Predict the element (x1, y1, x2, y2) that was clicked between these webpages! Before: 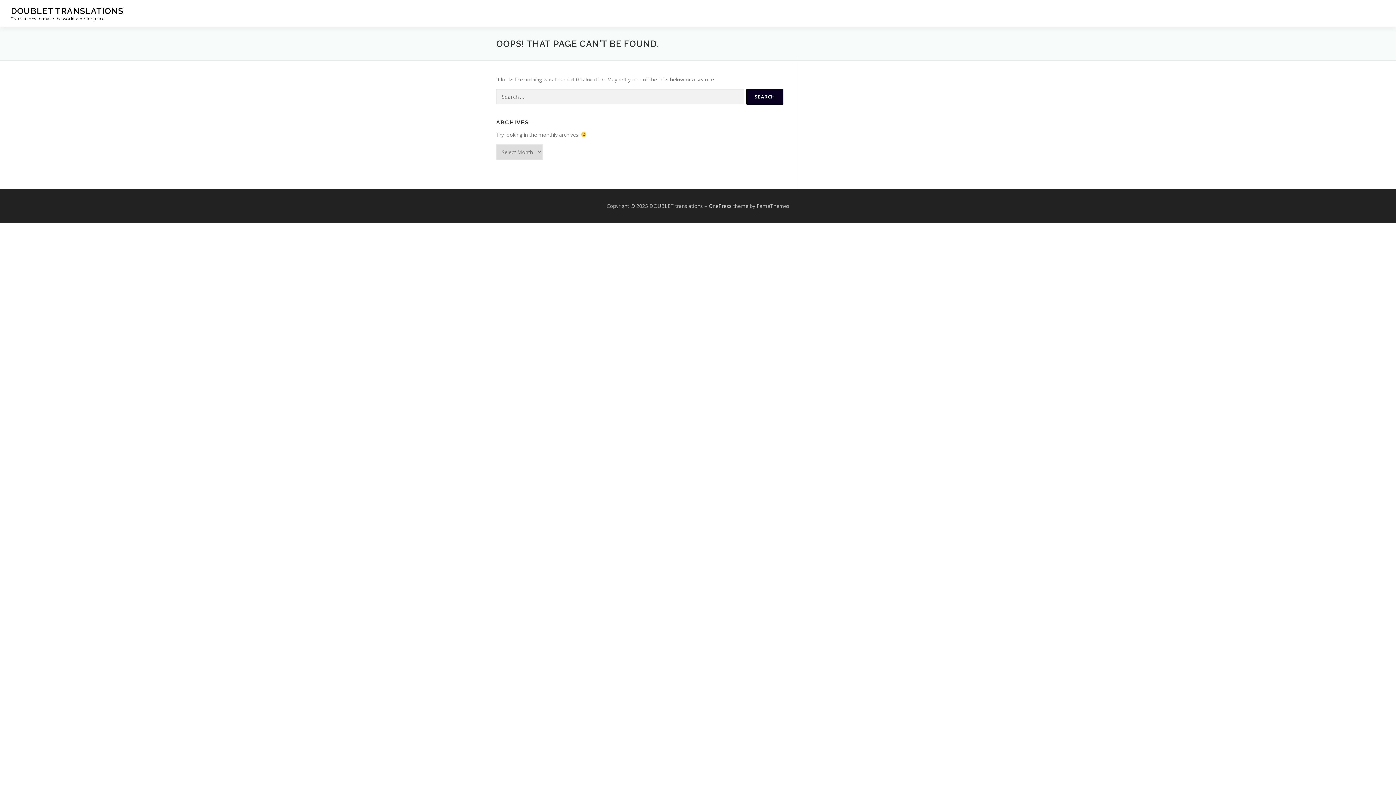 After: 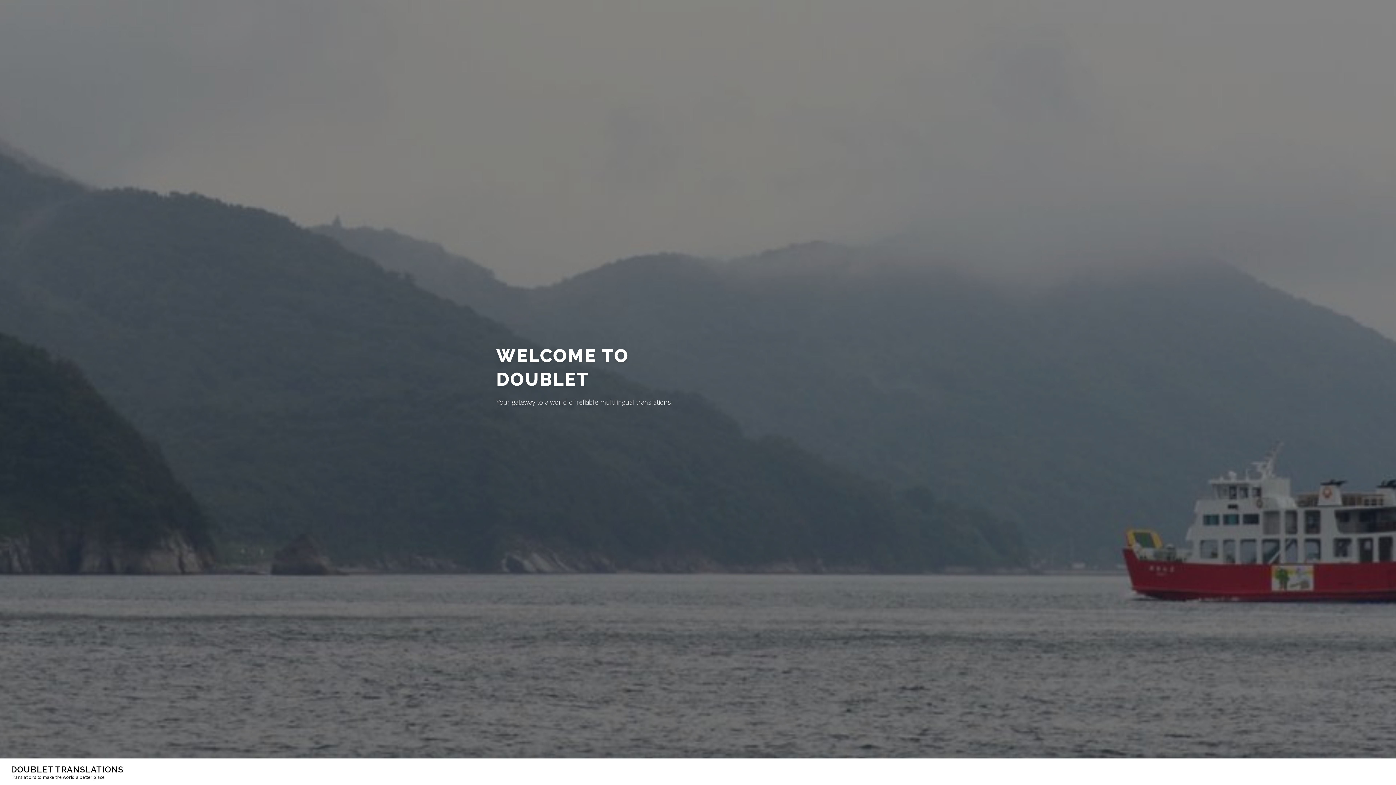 Action: bbox: (10, 6, 123, 15) label: DOUBLET TRANSLATIONS